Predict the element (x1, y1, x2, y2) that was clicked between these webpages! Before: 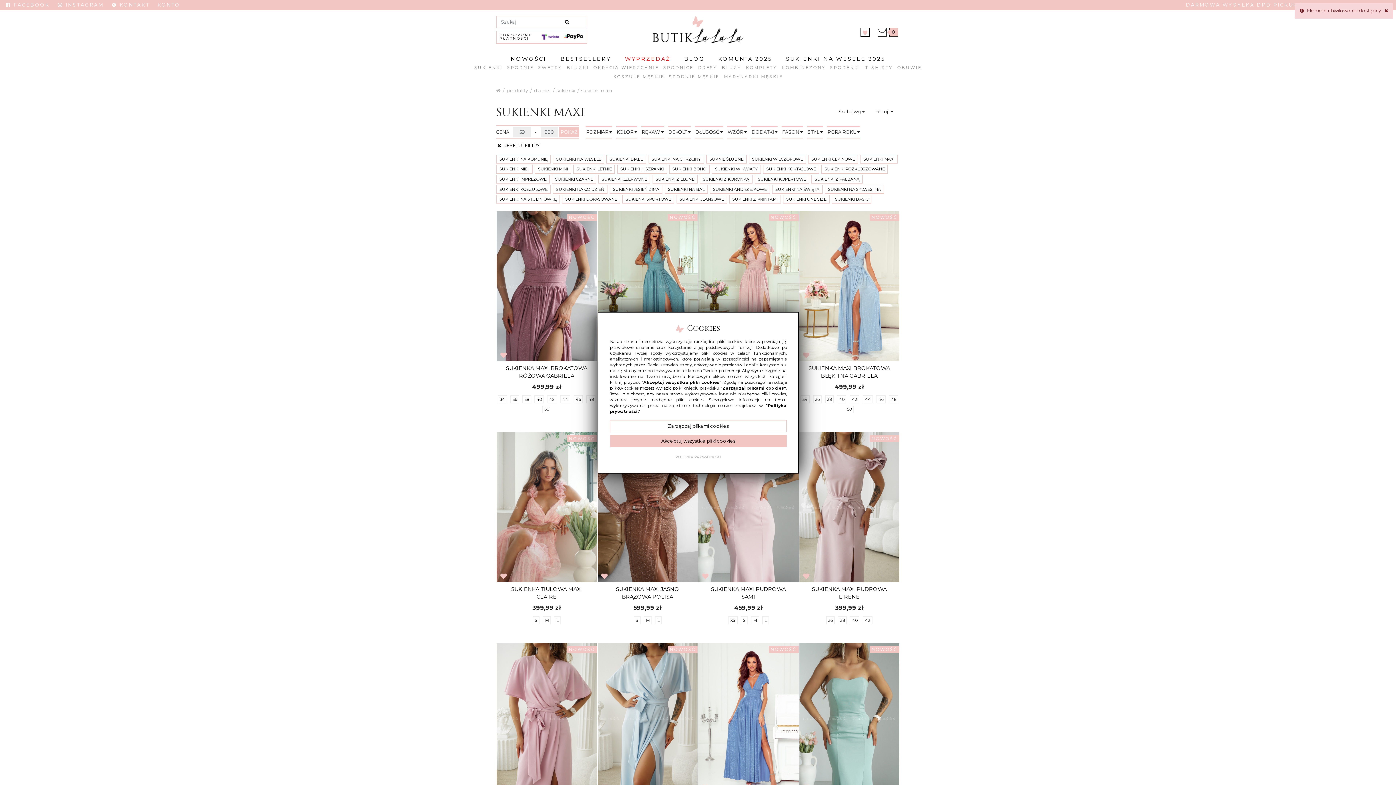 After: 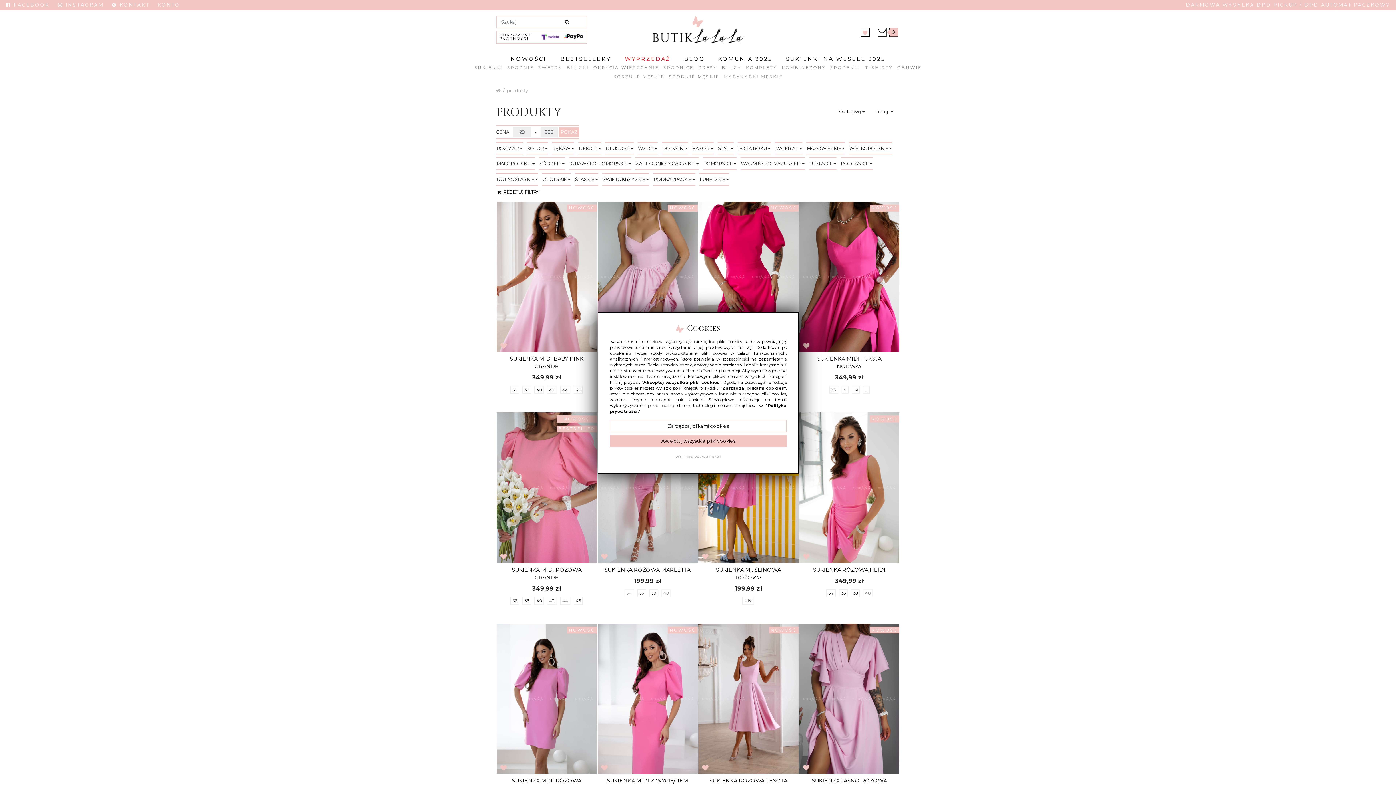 Action: label:  RESETUJ FILTRY bbox: (496, 142, 540, 148)